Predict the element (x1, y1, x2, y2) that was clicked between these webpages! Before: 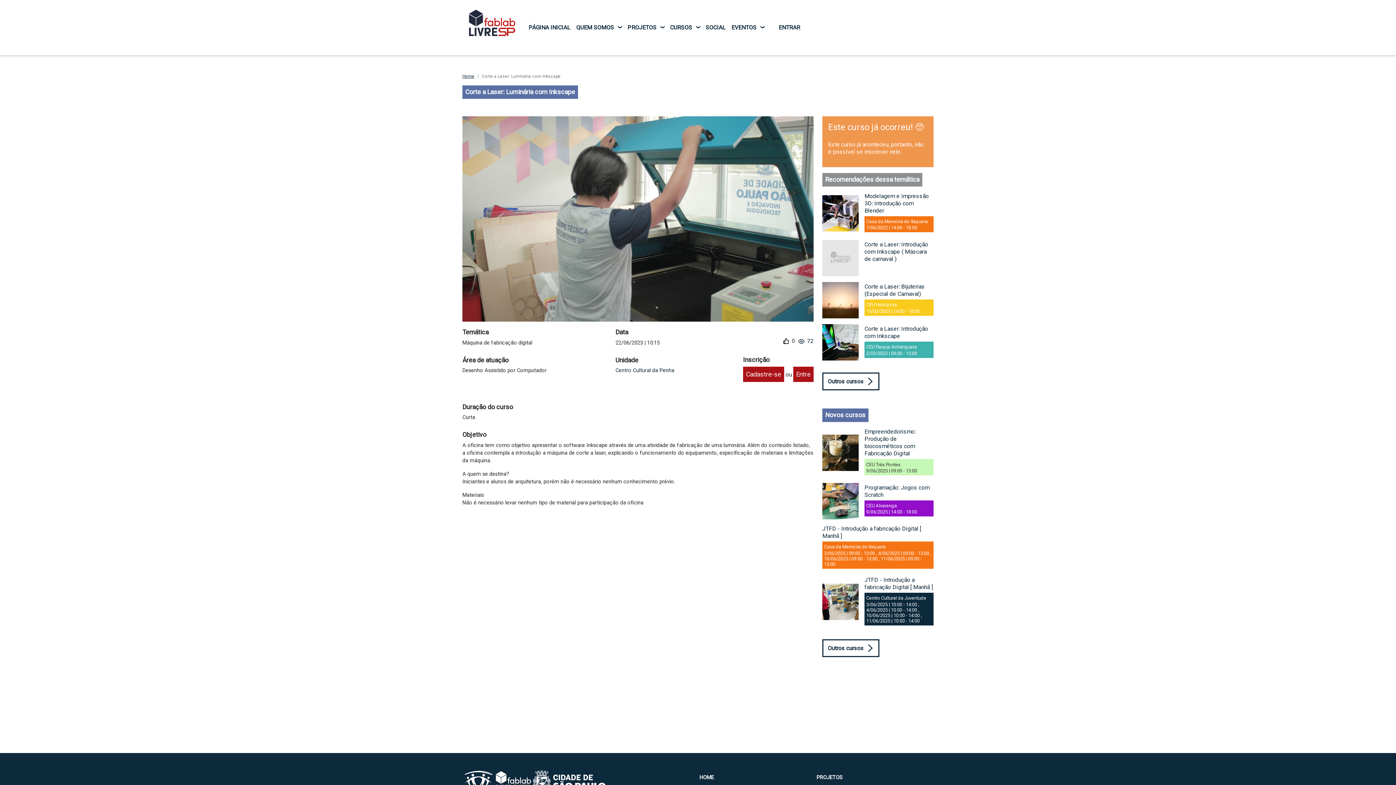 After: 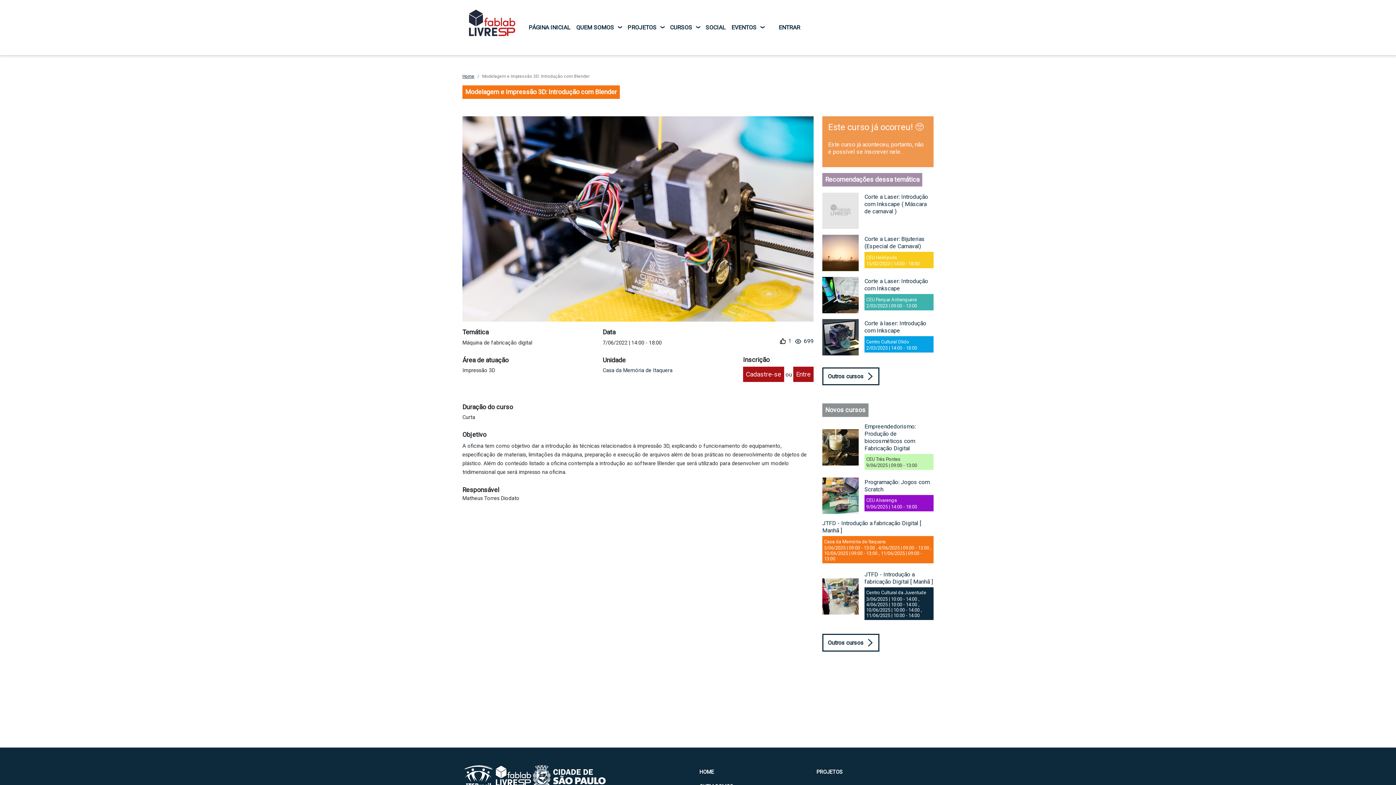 Action: bbox: (822, 209, 864, 216)